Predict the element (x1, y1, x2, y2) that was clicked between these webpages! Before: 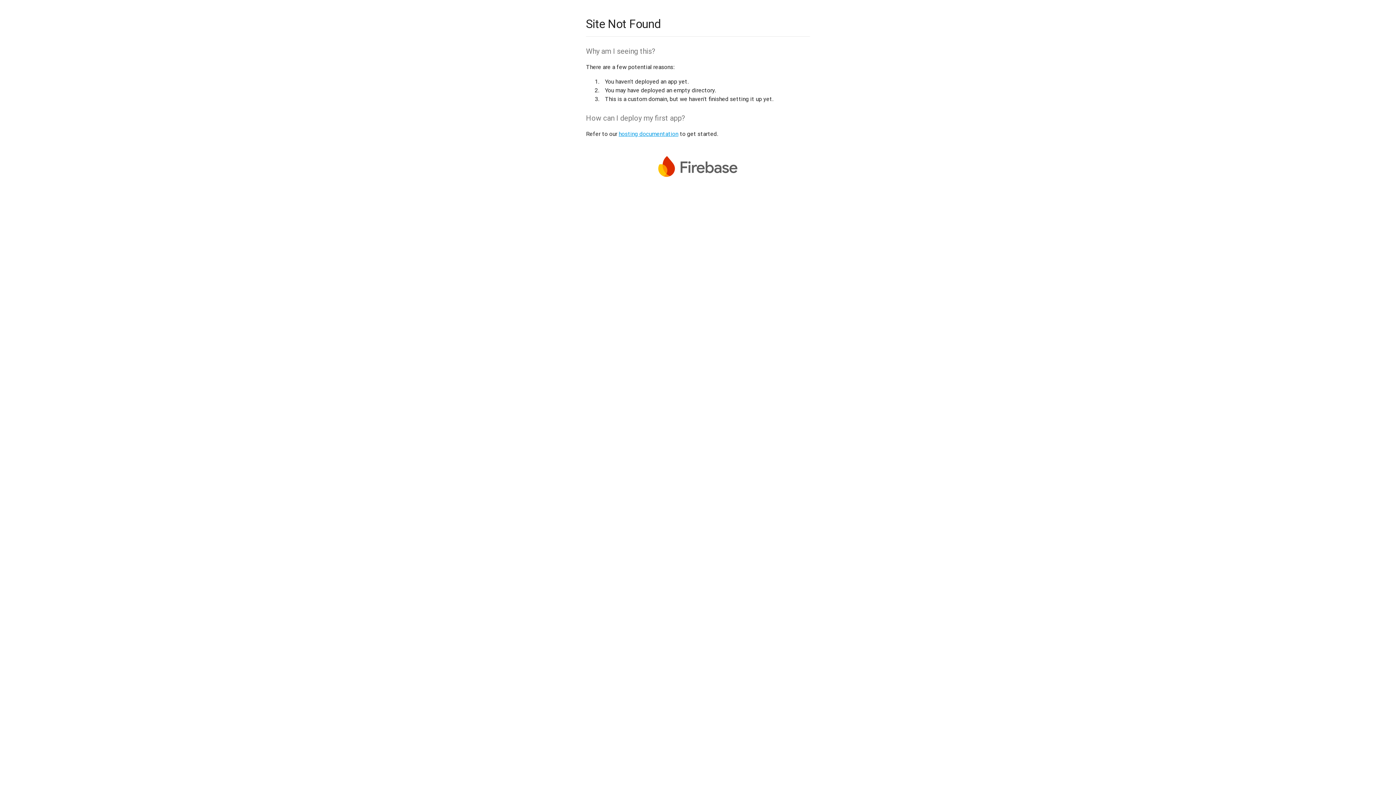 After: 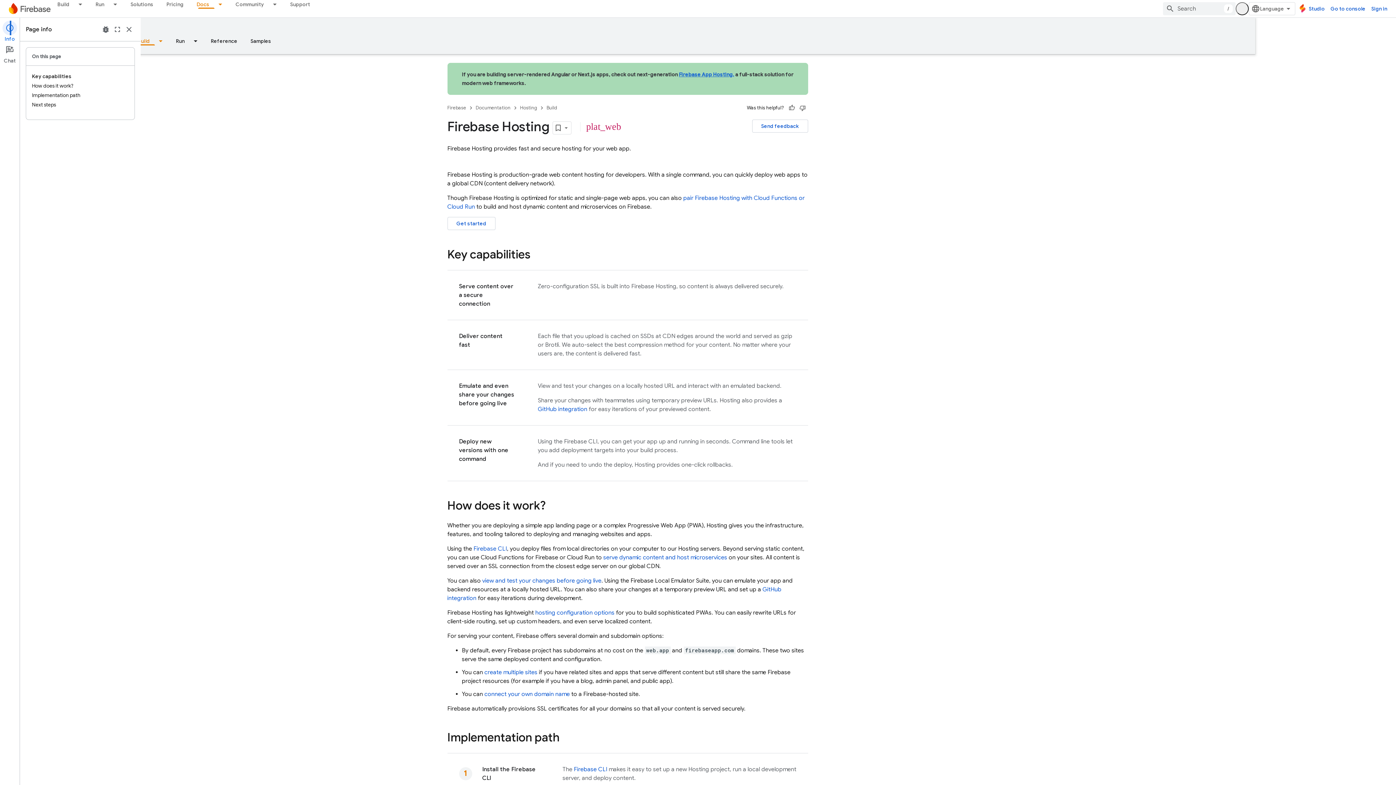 Action: bbox: (618, 130, 678, 137) label: hosting documentation